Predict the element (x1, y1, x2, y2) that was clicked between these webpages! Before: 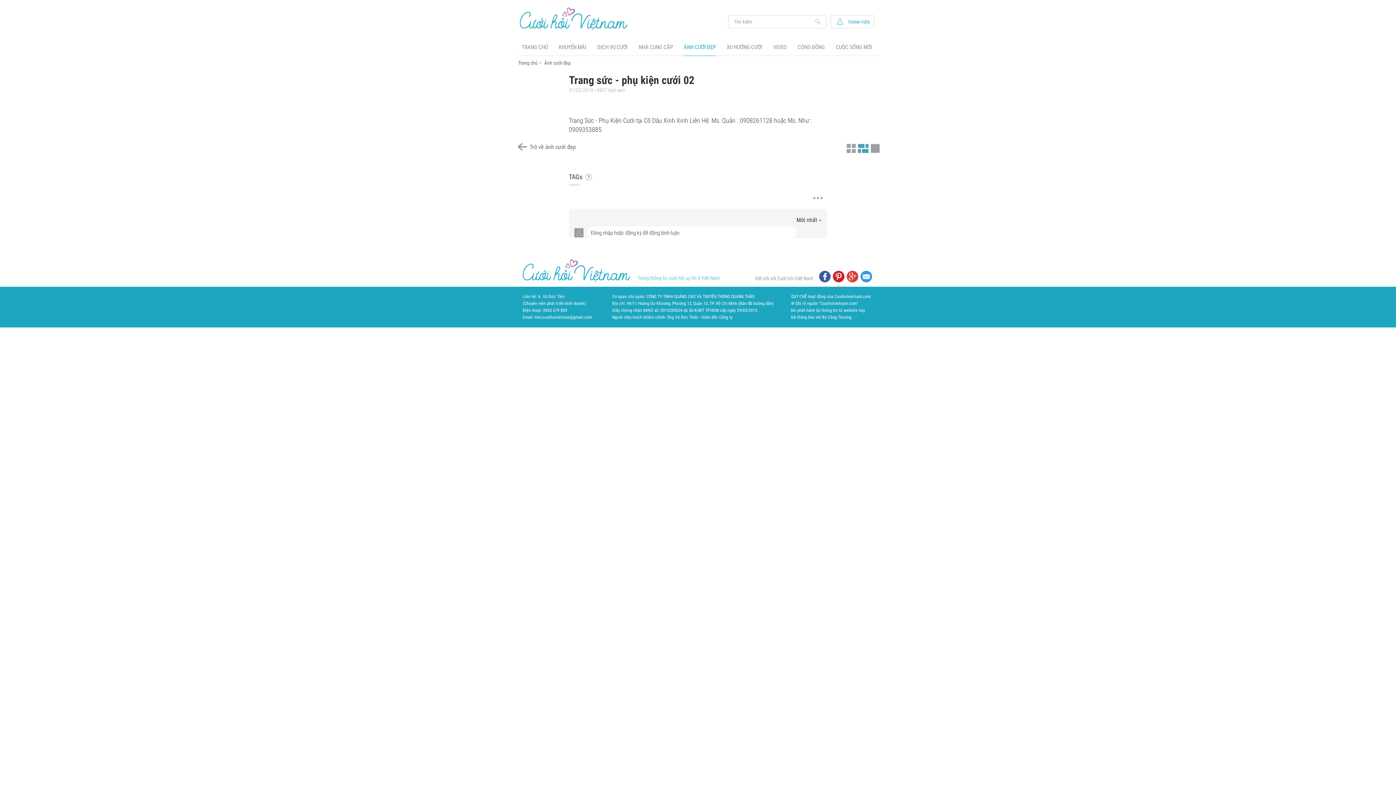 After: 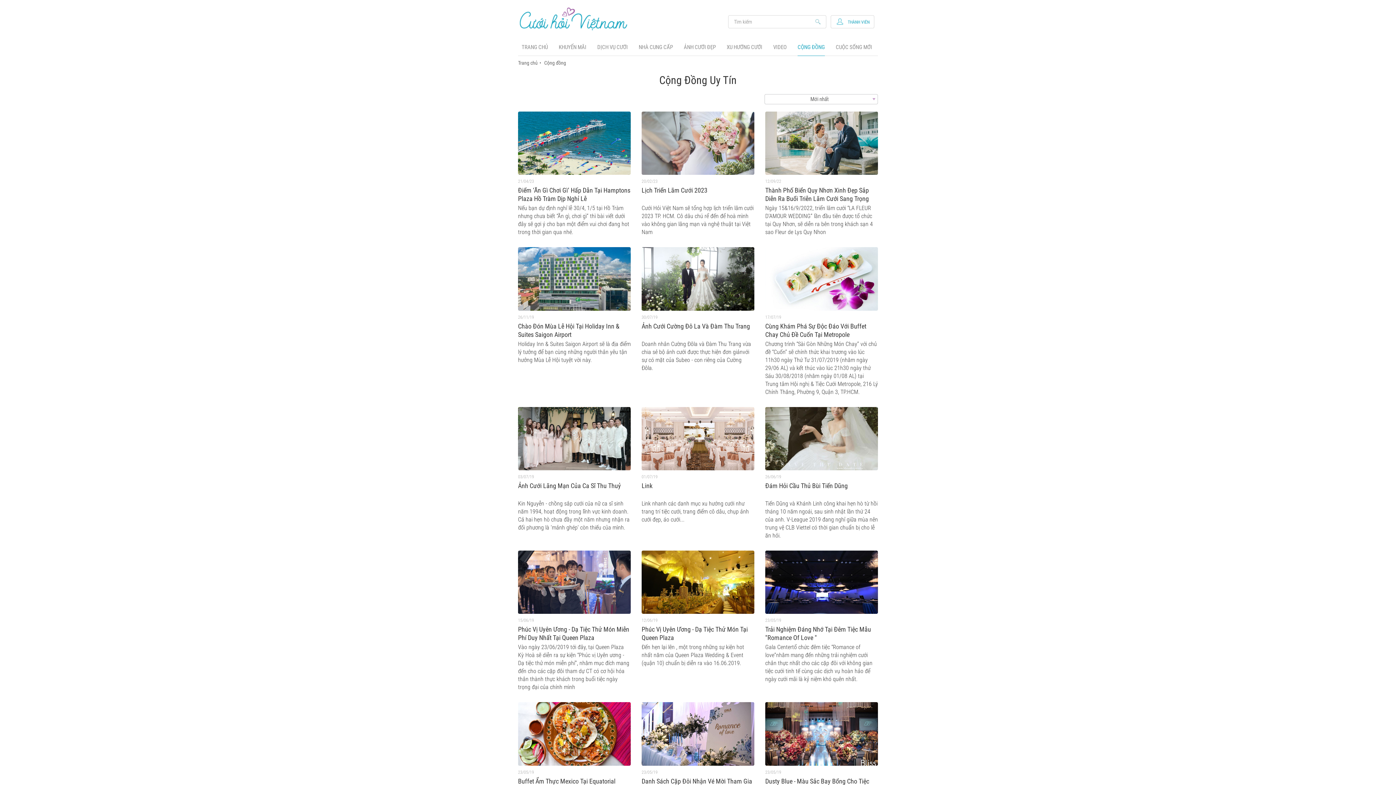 Action: label: CỘNG ĐỒNG bbox: (797, 42, 825, 55)